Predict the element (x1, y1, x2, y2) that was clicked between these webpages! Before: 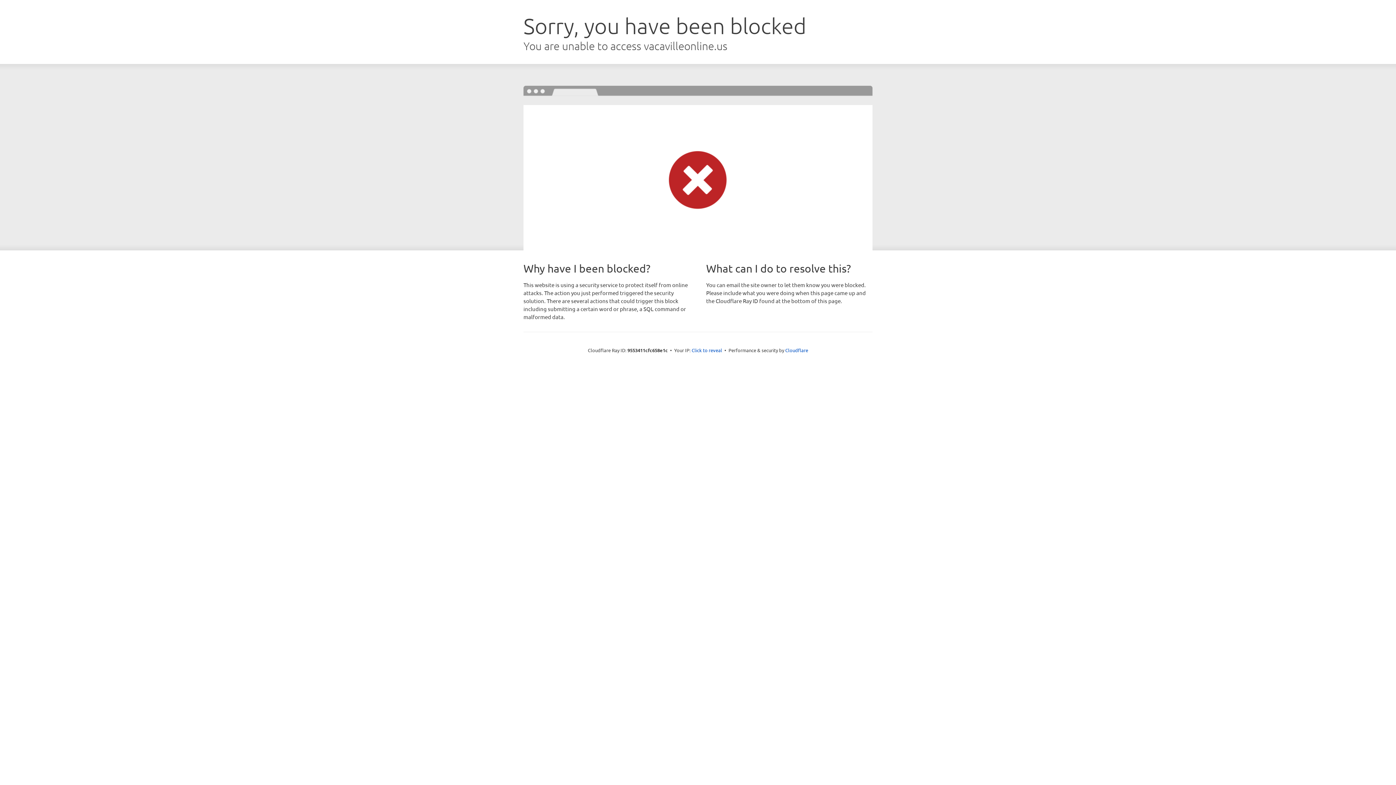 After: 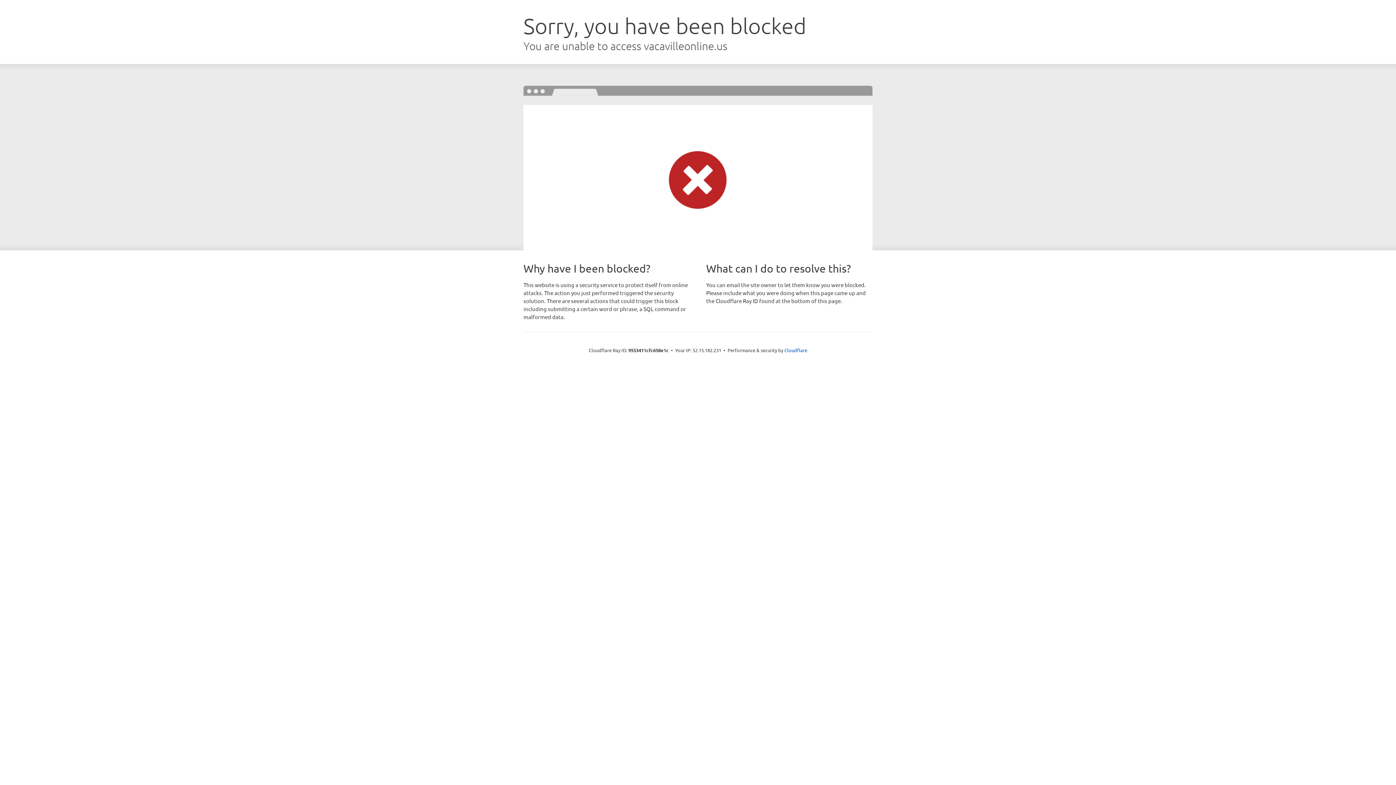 Action: bbox: (691, 346, 722, 353) label: Click to reveal